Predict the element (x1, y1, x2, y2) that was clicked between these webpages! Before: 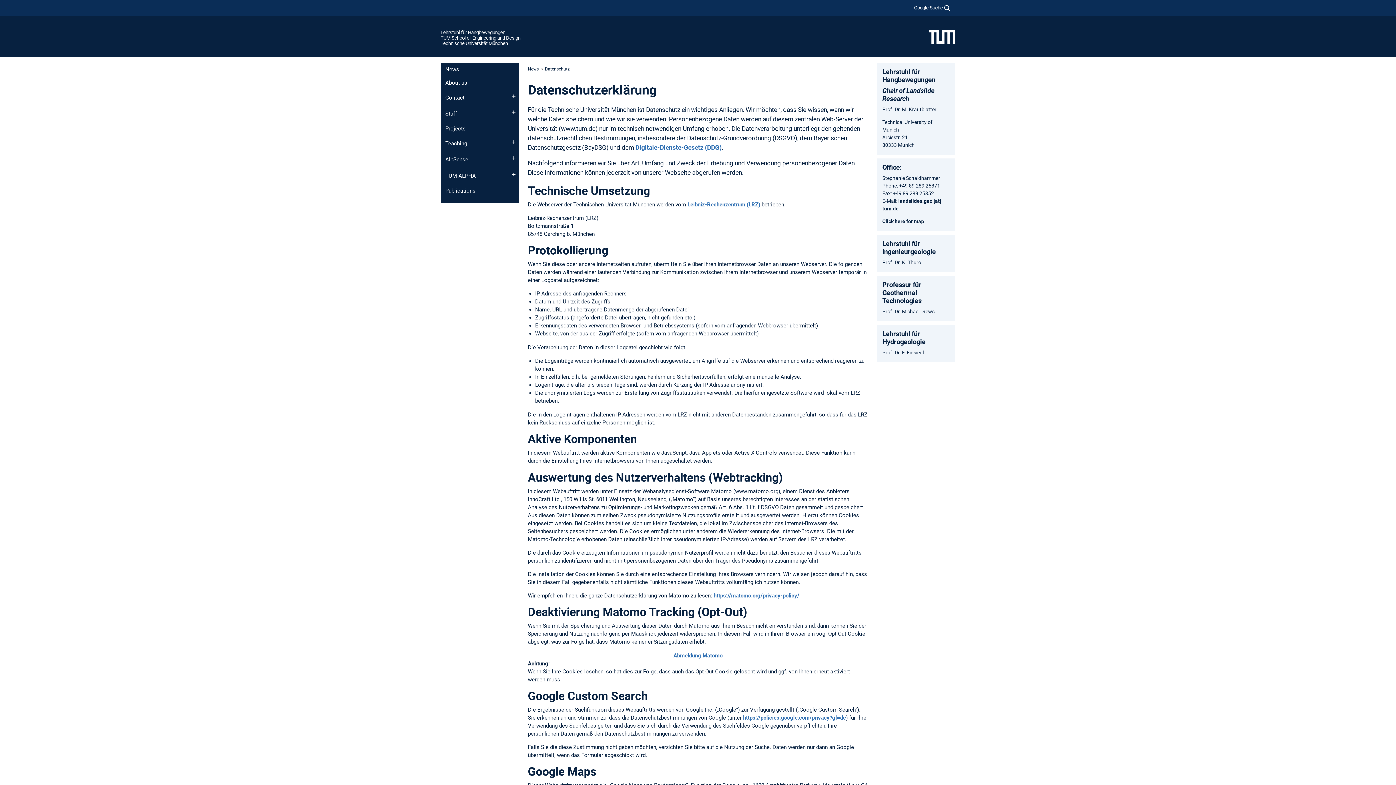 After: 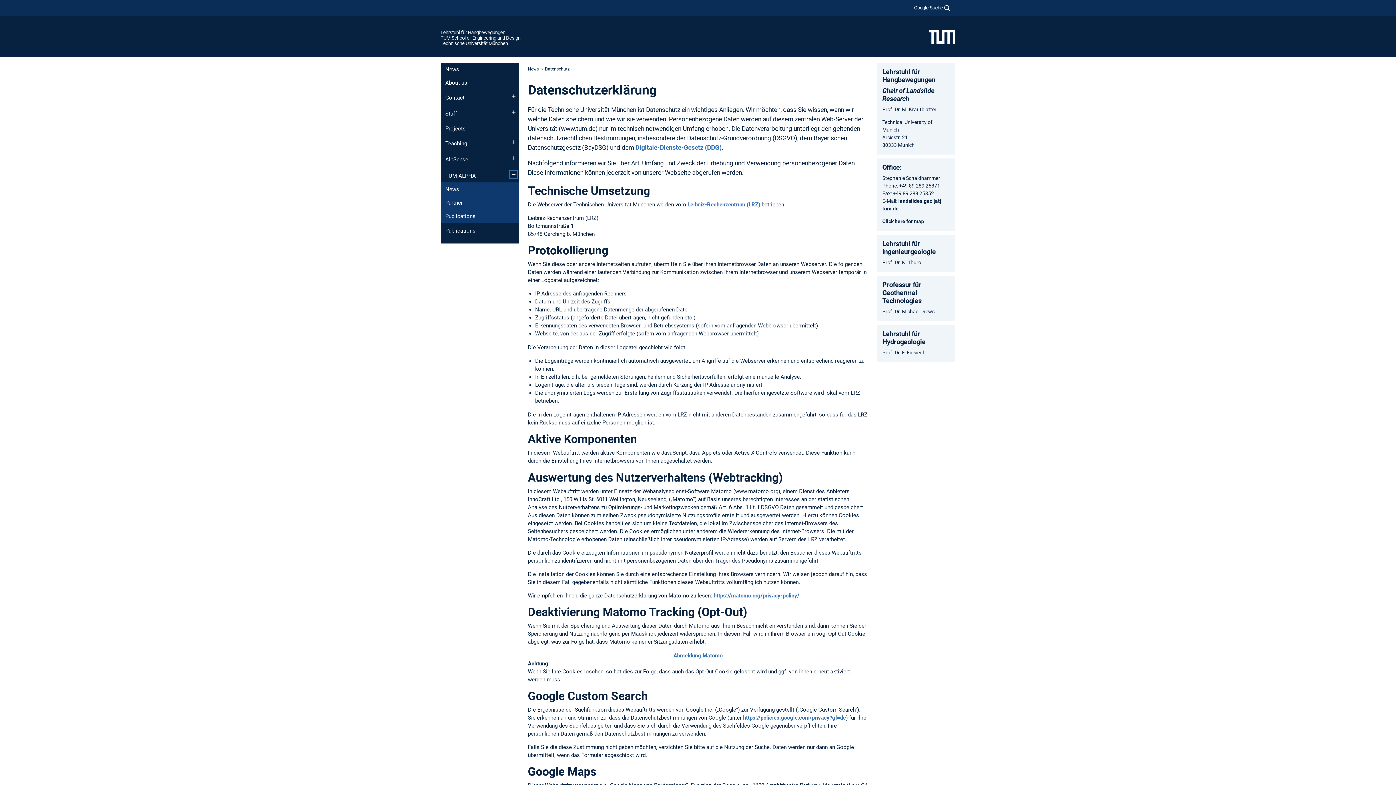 Action: label: Öffne das Untermenü von TUM-ALPHA bbox: (510, 170, 517, 178)